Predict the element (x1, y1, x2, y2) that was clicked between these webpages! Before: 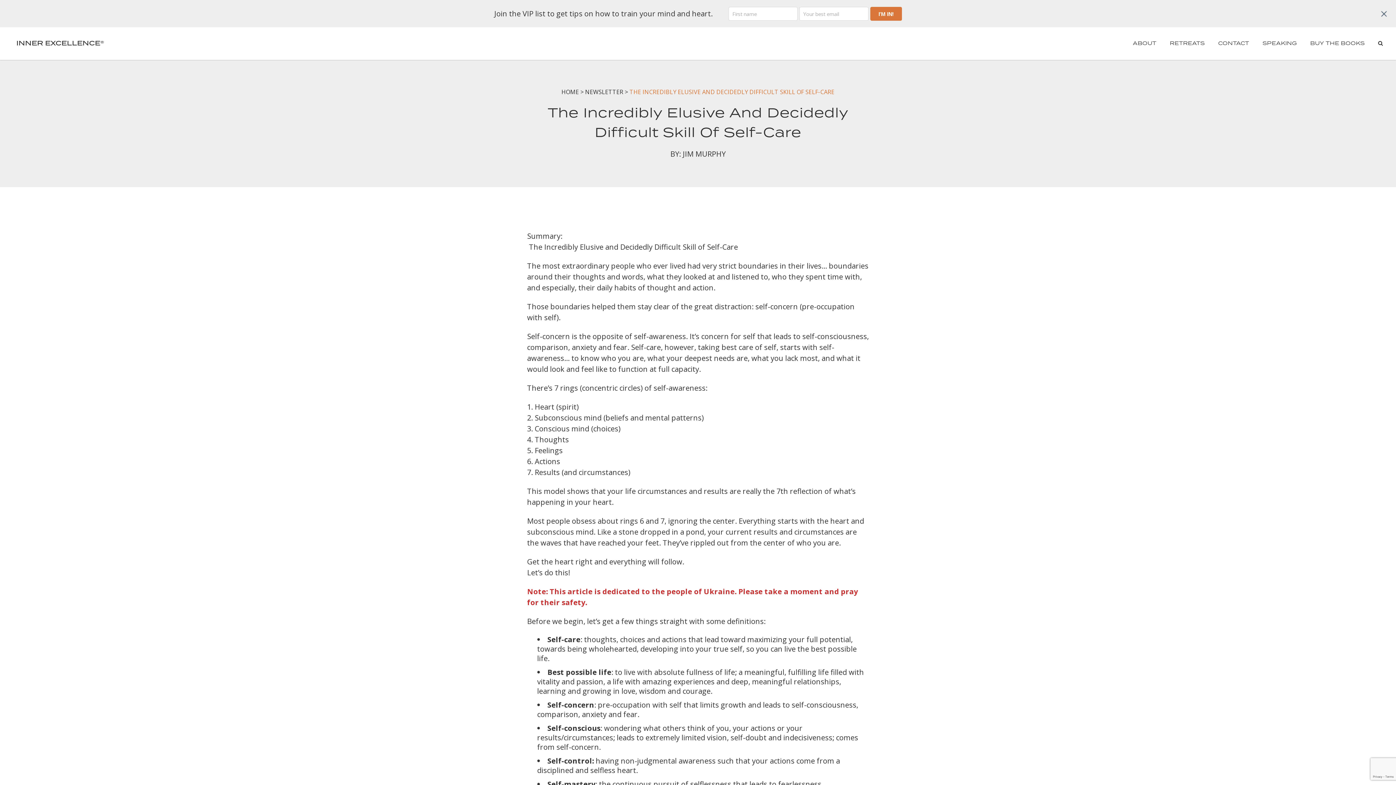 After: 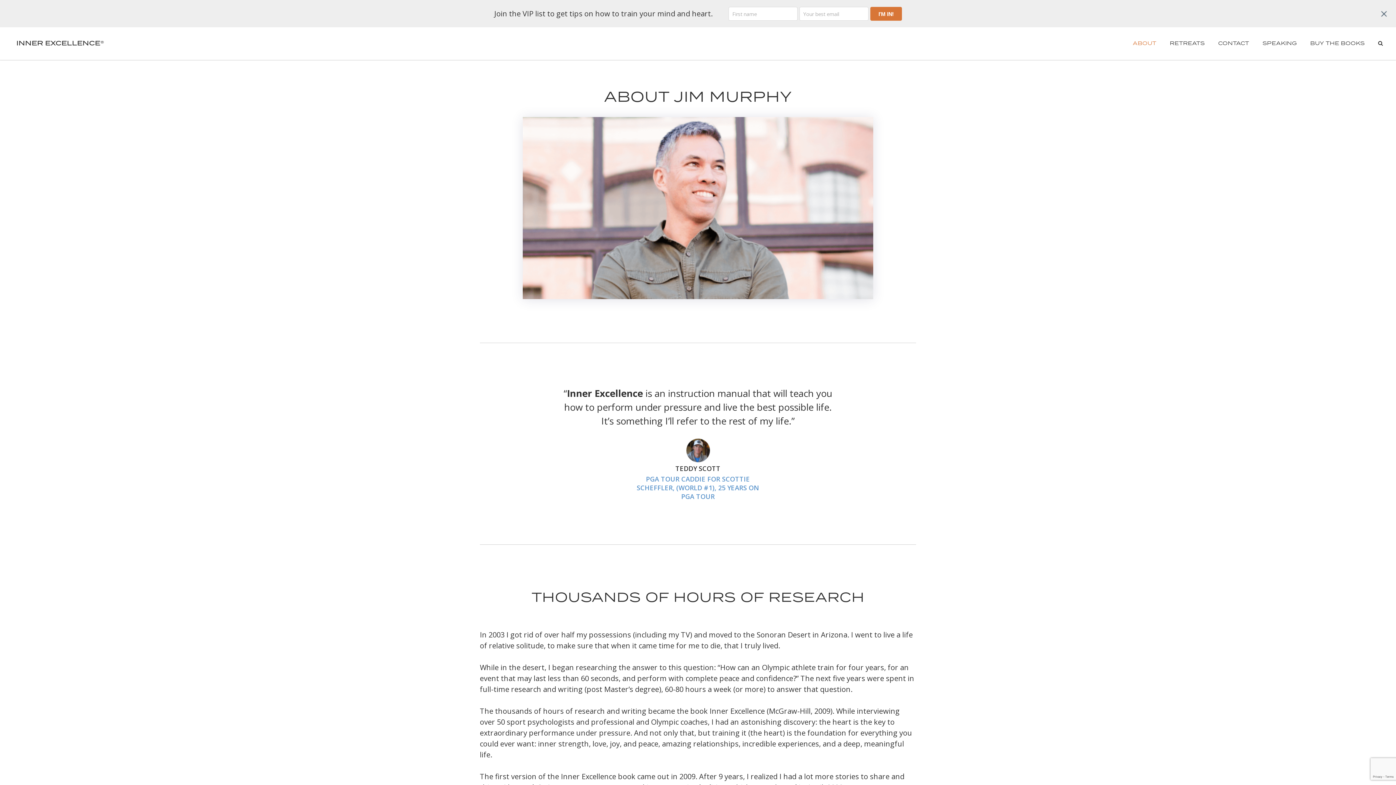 Action: bbox: (1133, 27, 1170, 60) label: ABOUT